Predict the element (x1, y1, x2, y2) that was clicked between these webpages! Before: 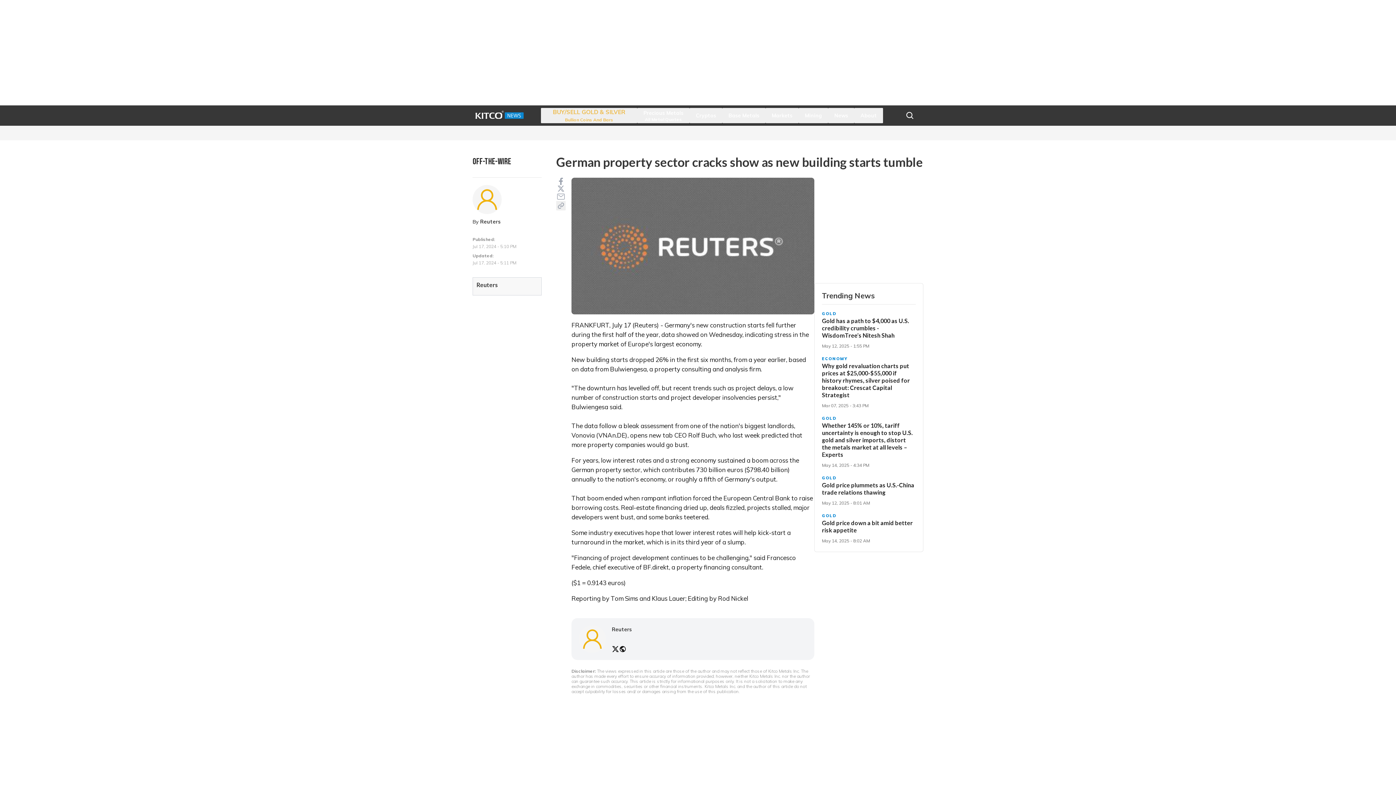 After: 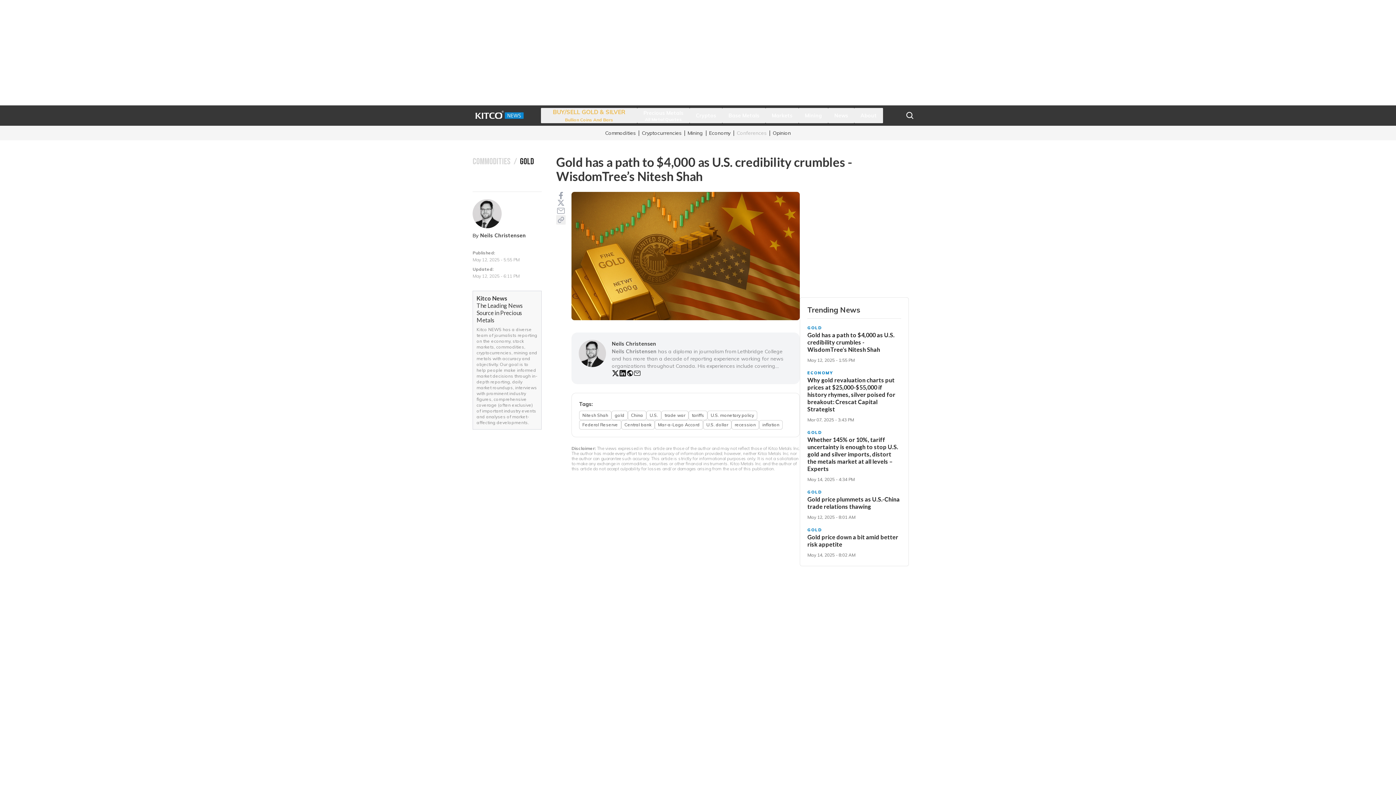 Action: label: Gold has a path to $4,000 as U.S. credibility crumbles - WisdomTree’s Nitesh Shah
May 12, 2025 - 1:55 PM bbox: (822, 317, 916, 349)